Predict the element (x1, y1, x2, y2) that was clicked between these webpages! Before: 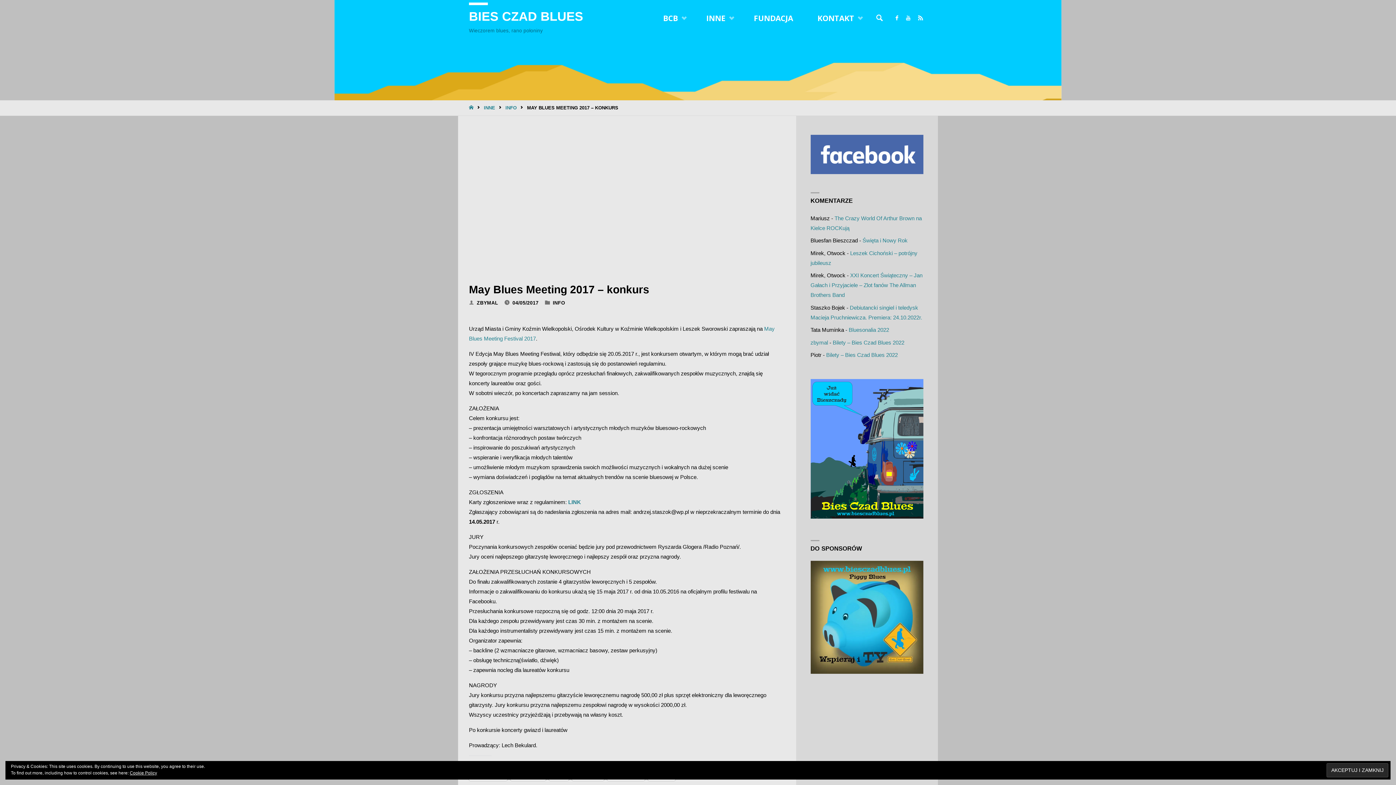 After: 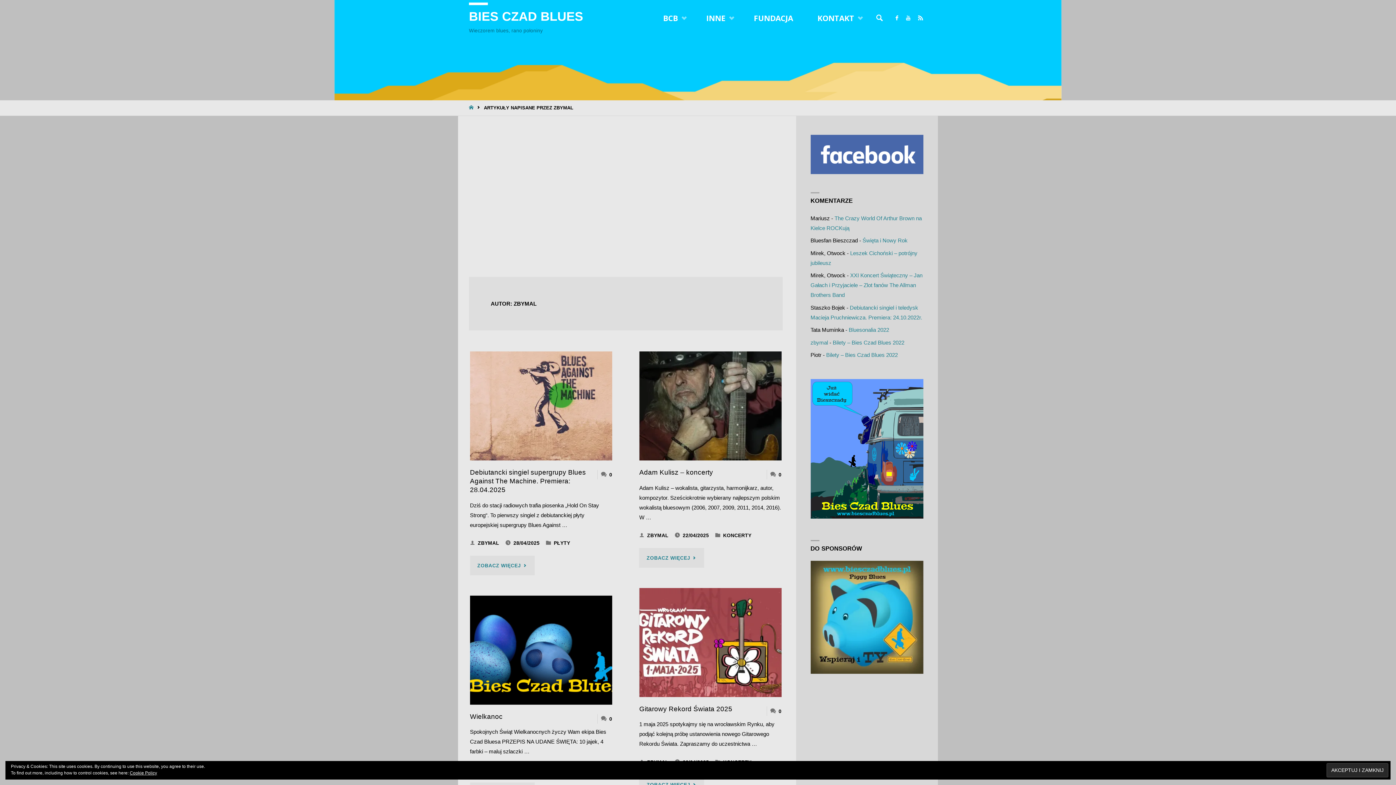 Action: label: ZBYMAL bbox: (476, 300, 498, 305)